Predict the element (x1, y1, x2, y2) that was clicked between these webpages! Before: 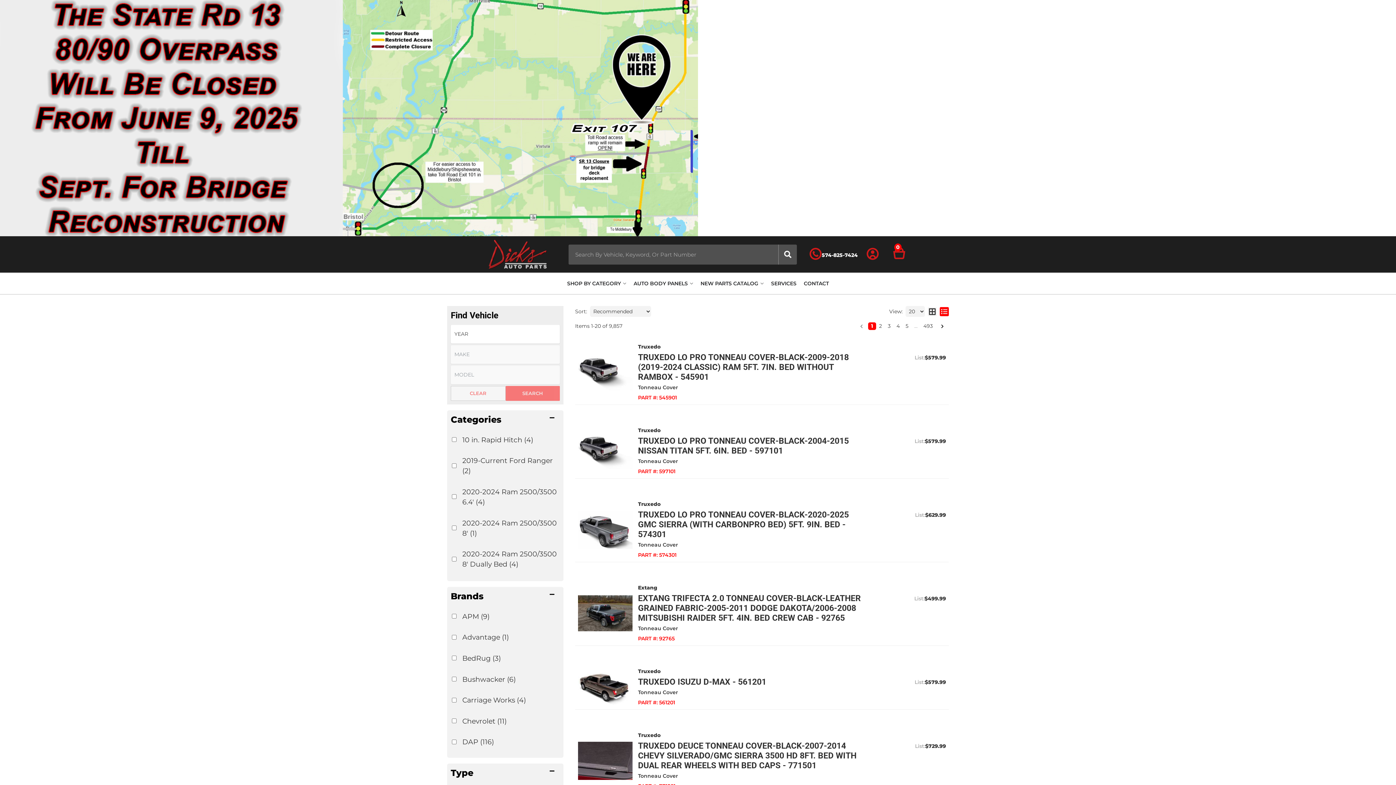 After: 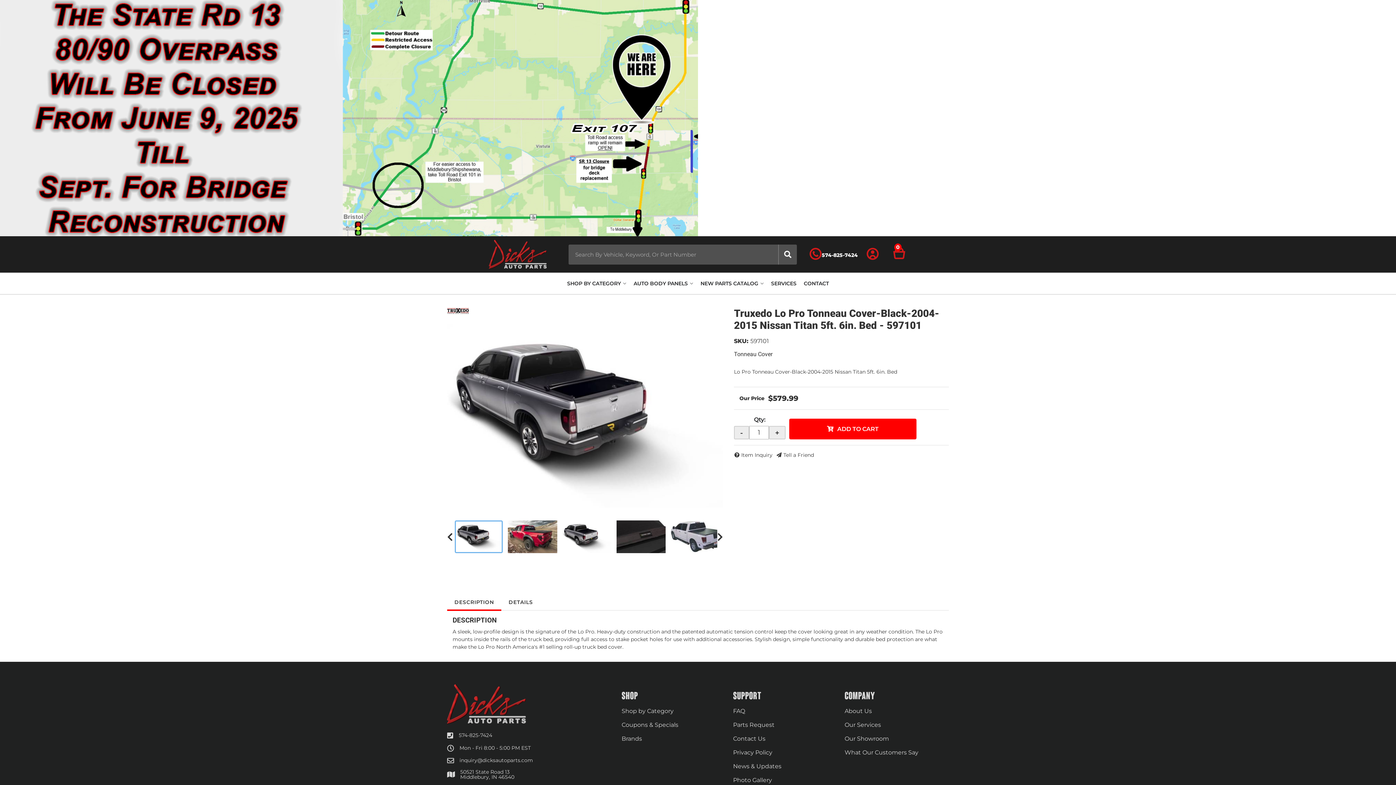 Action: bbox: (578, 426, 632, 475)